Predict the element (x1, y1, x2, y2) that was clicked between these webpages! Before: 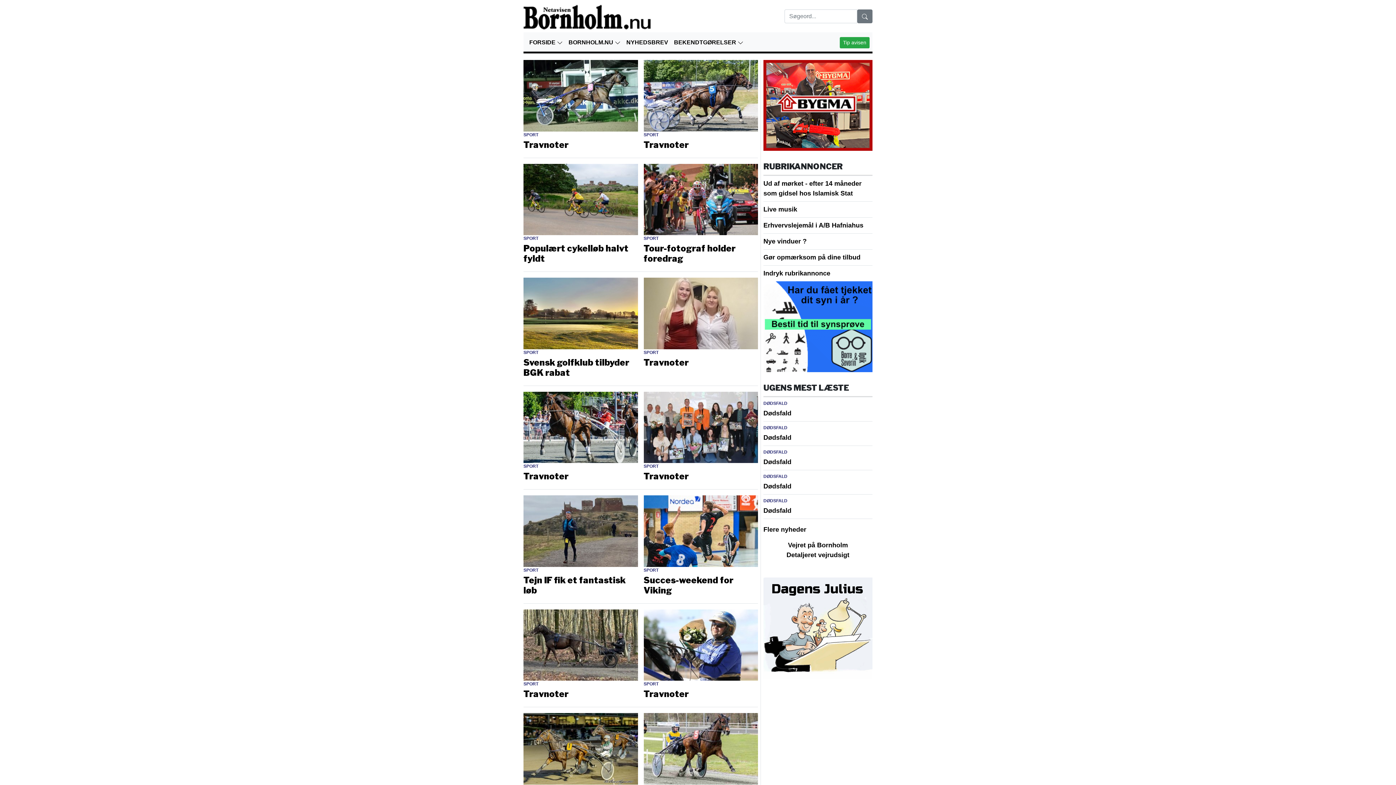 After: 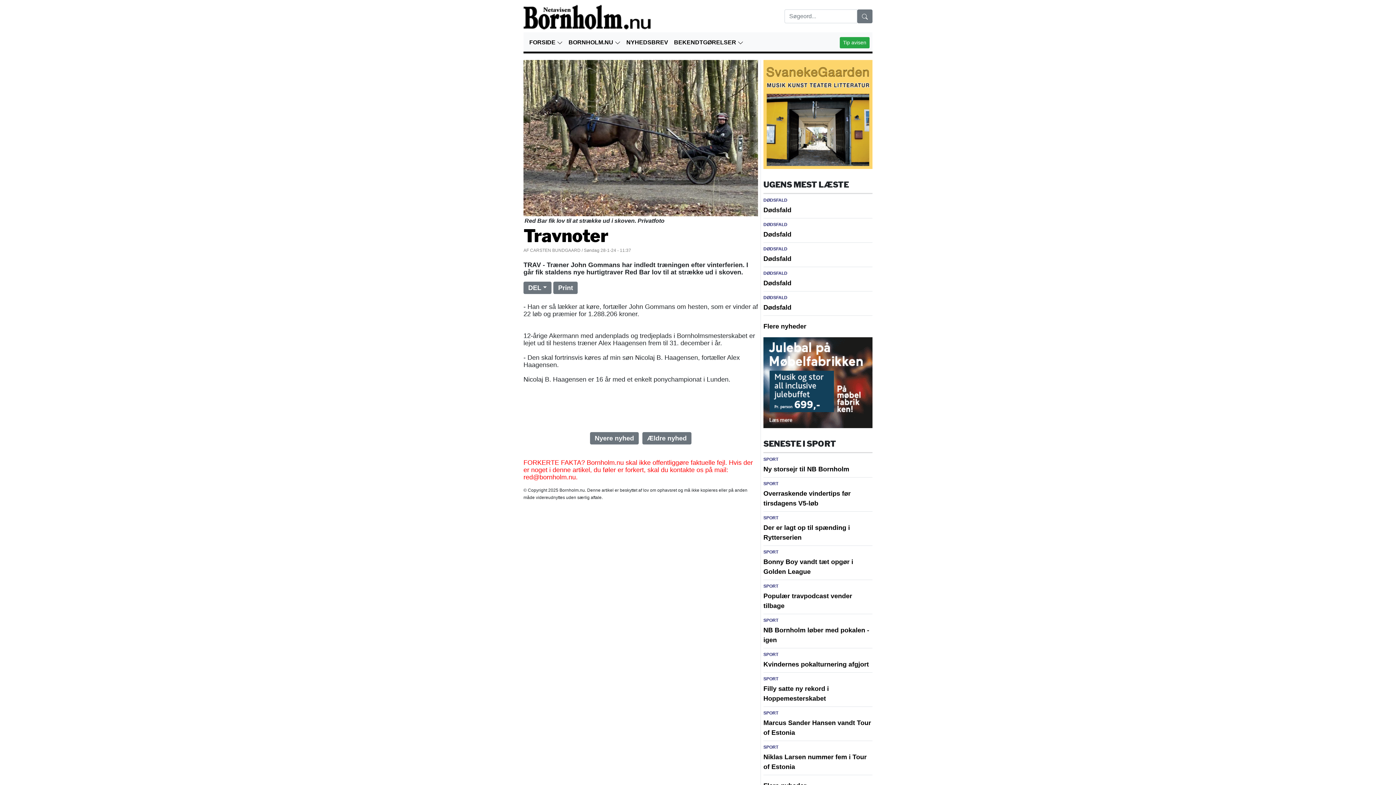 Action: label: Travnoter bbox: (523, 689, 638, 699)